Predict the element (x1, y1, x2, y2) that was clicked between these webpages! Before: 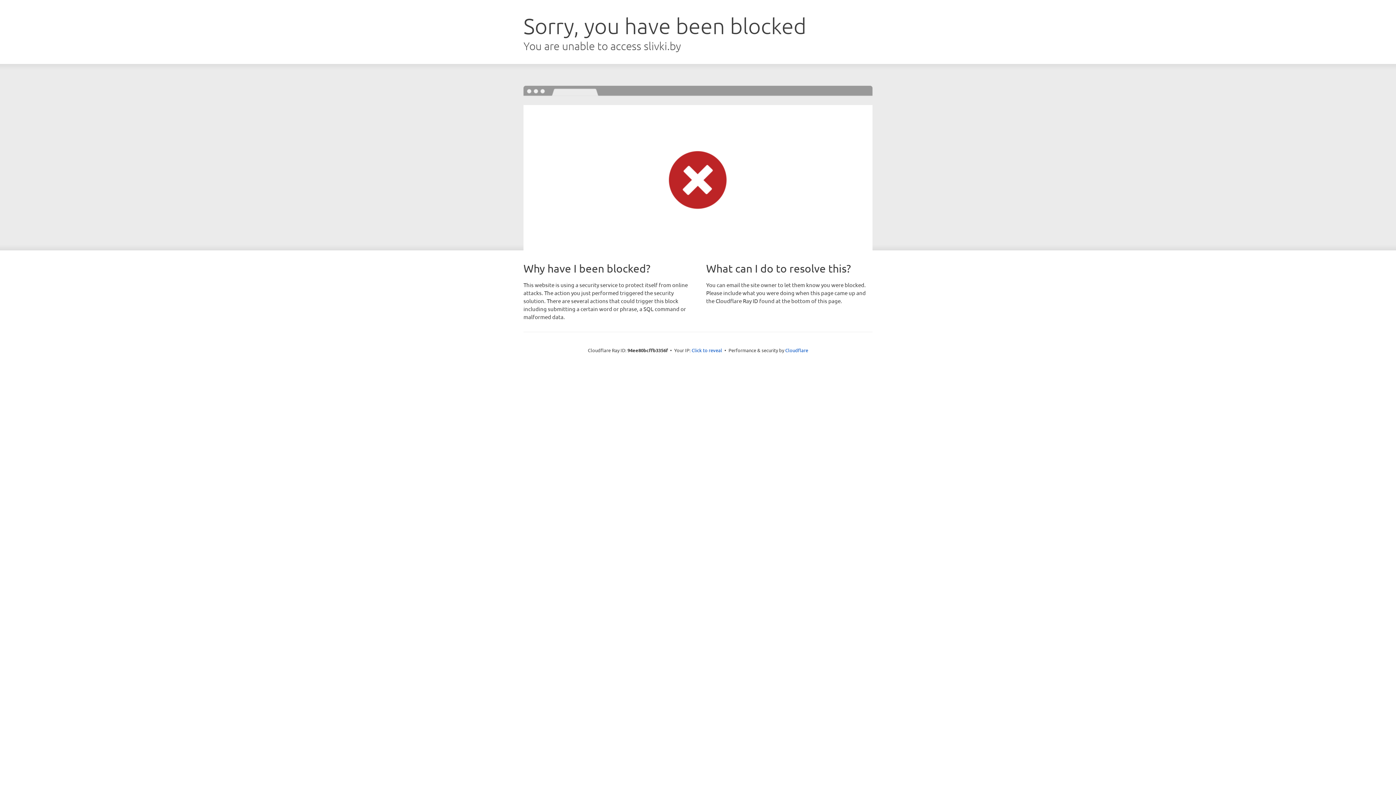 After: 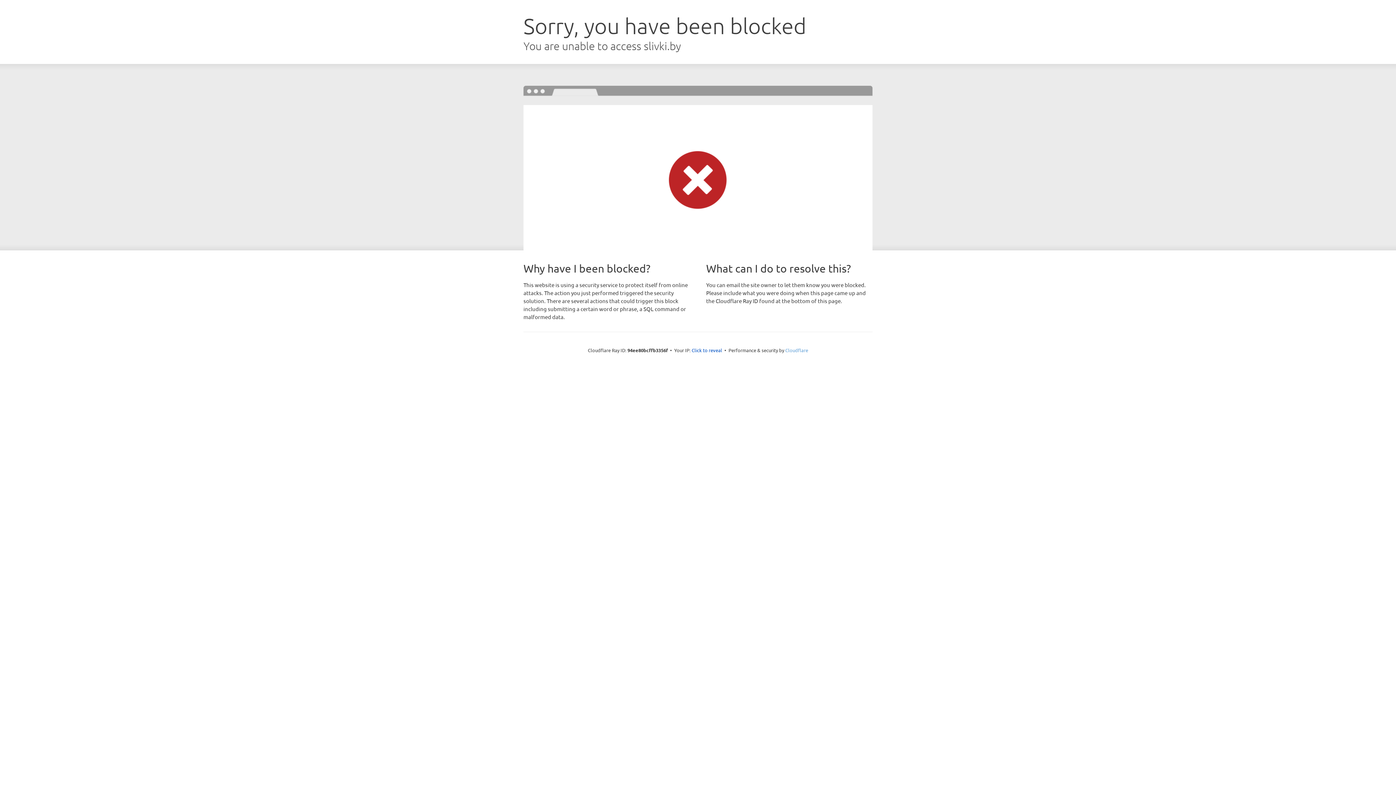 Action: bbox: (785, 347, 808, 353) label: Cloudflare